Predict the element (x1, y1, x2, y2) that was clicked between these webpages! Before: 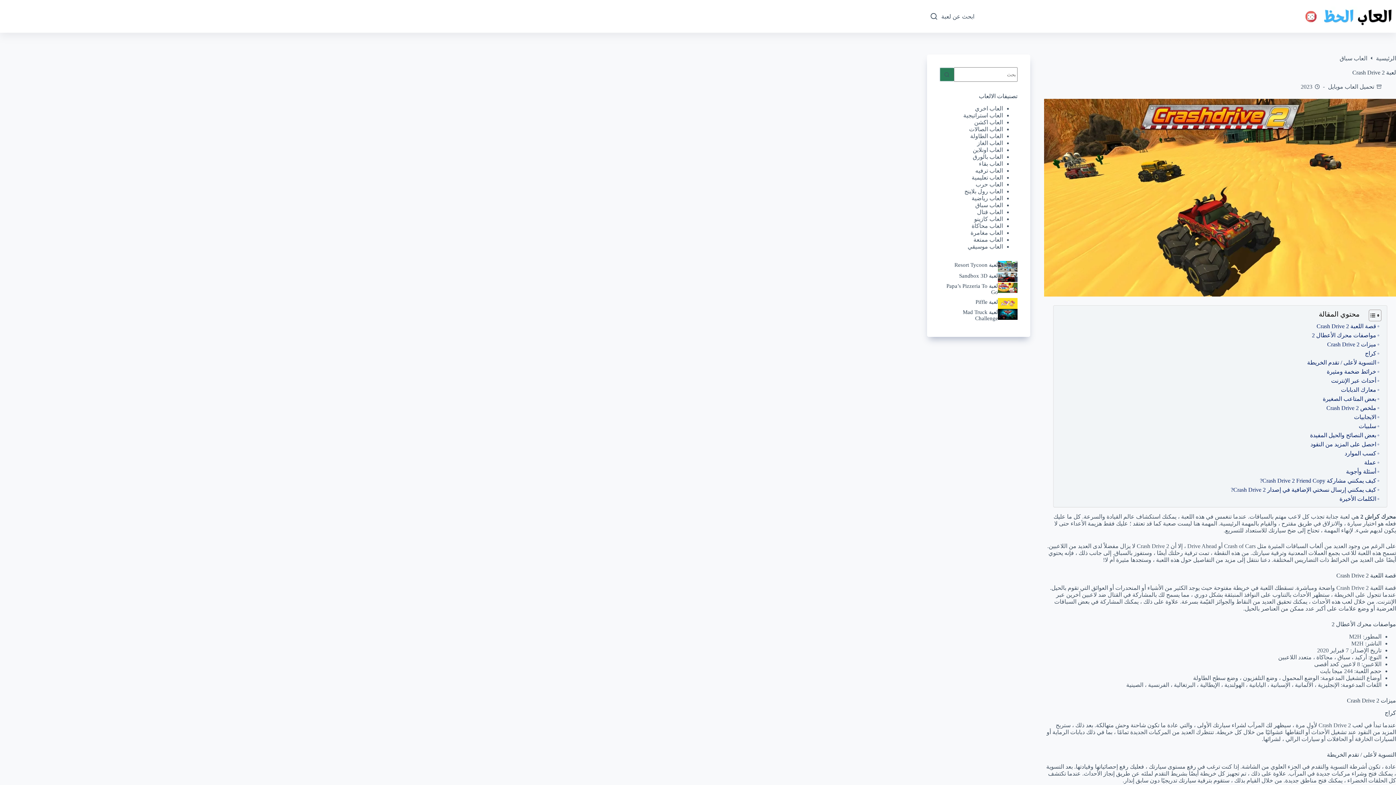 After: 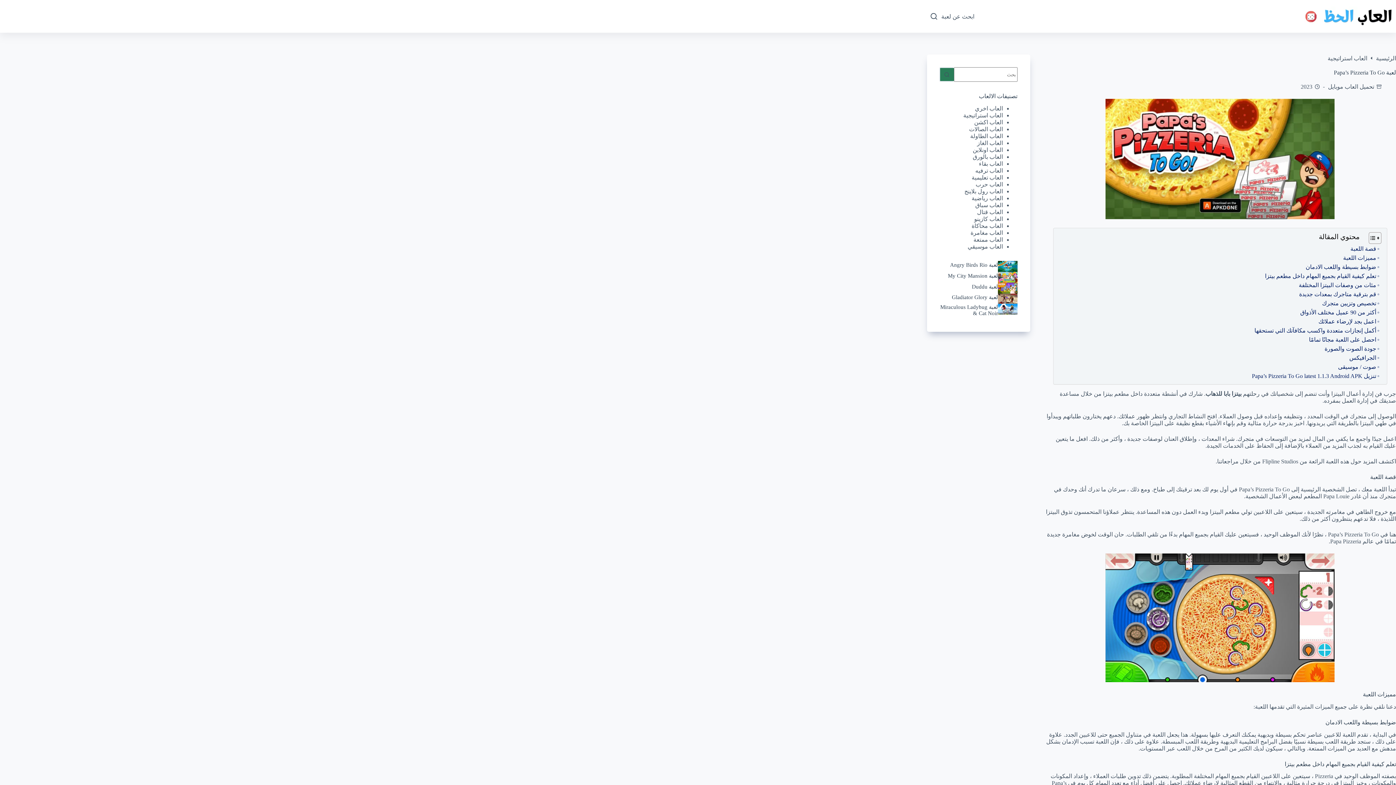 Action: bbox: (998, 282, 1017, 293)